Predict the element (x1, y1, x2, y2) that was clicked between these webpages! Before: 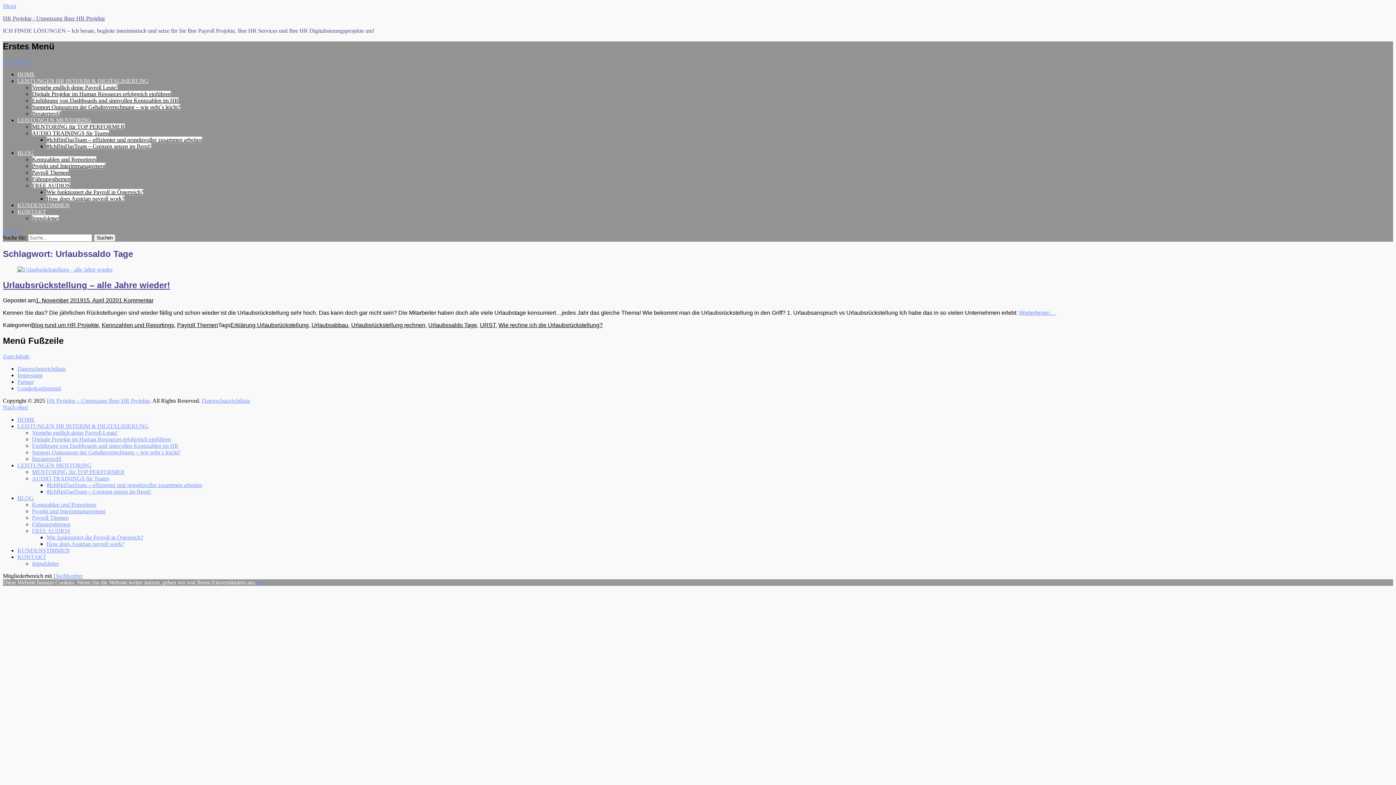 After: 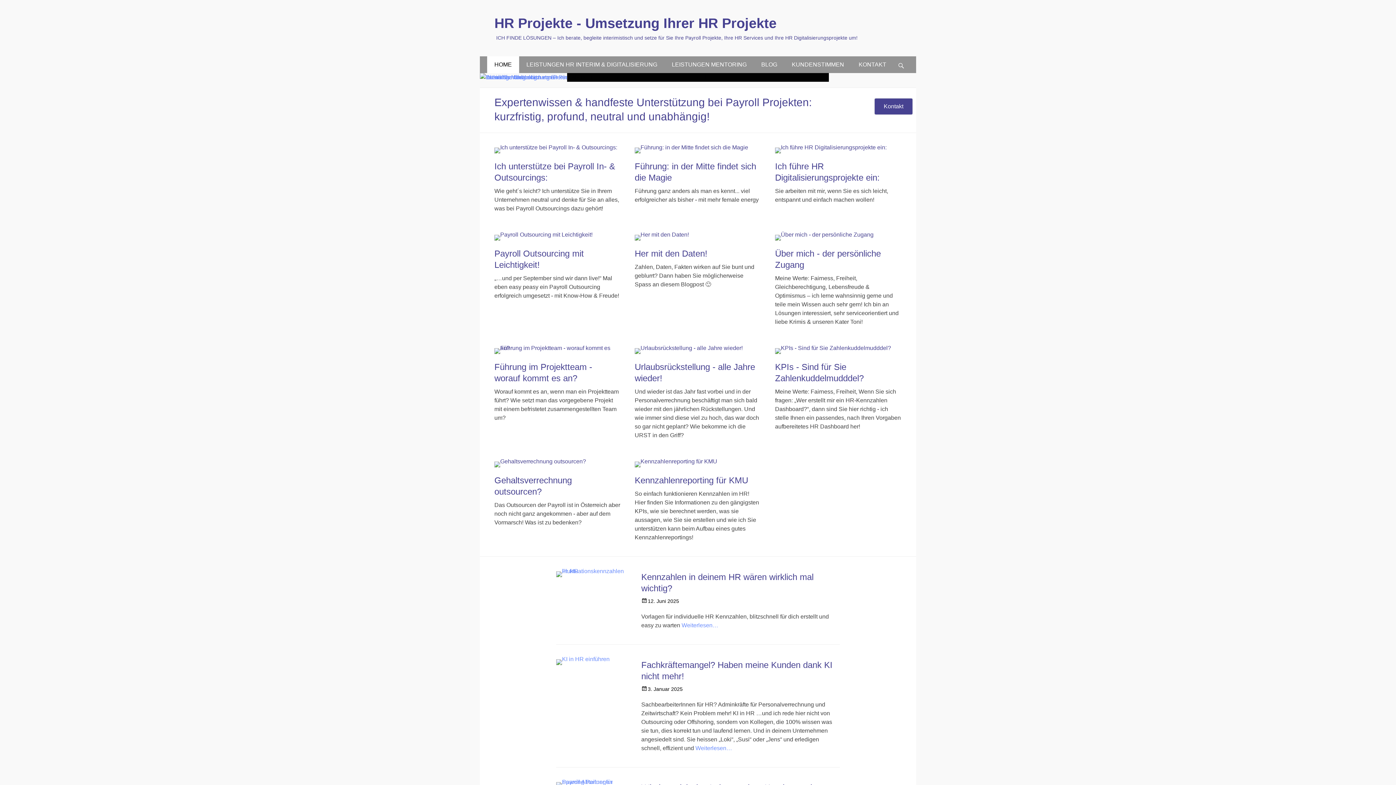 Action: bbox: (46, 397, 149, 404) label: HR Projekte – Umsetzung Ihrer HR Projekte